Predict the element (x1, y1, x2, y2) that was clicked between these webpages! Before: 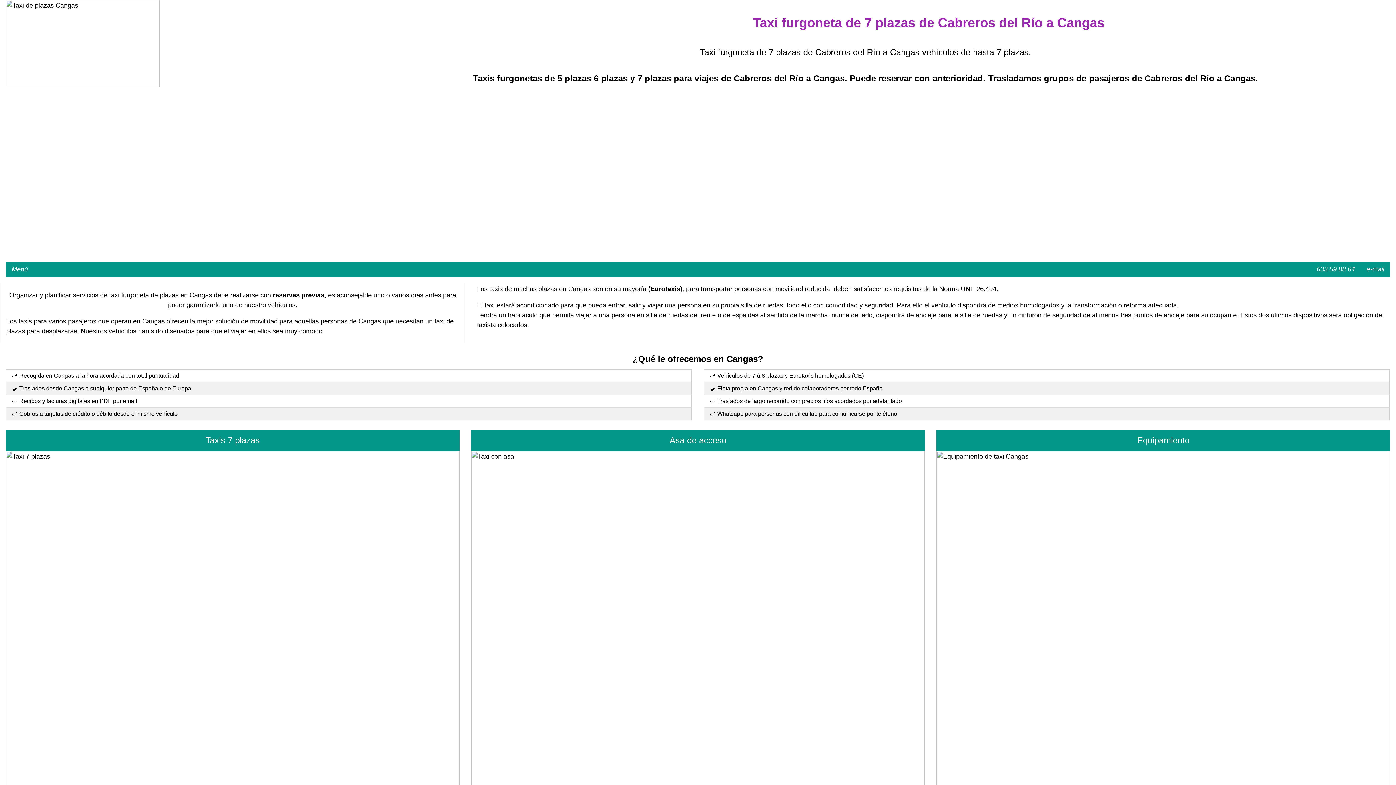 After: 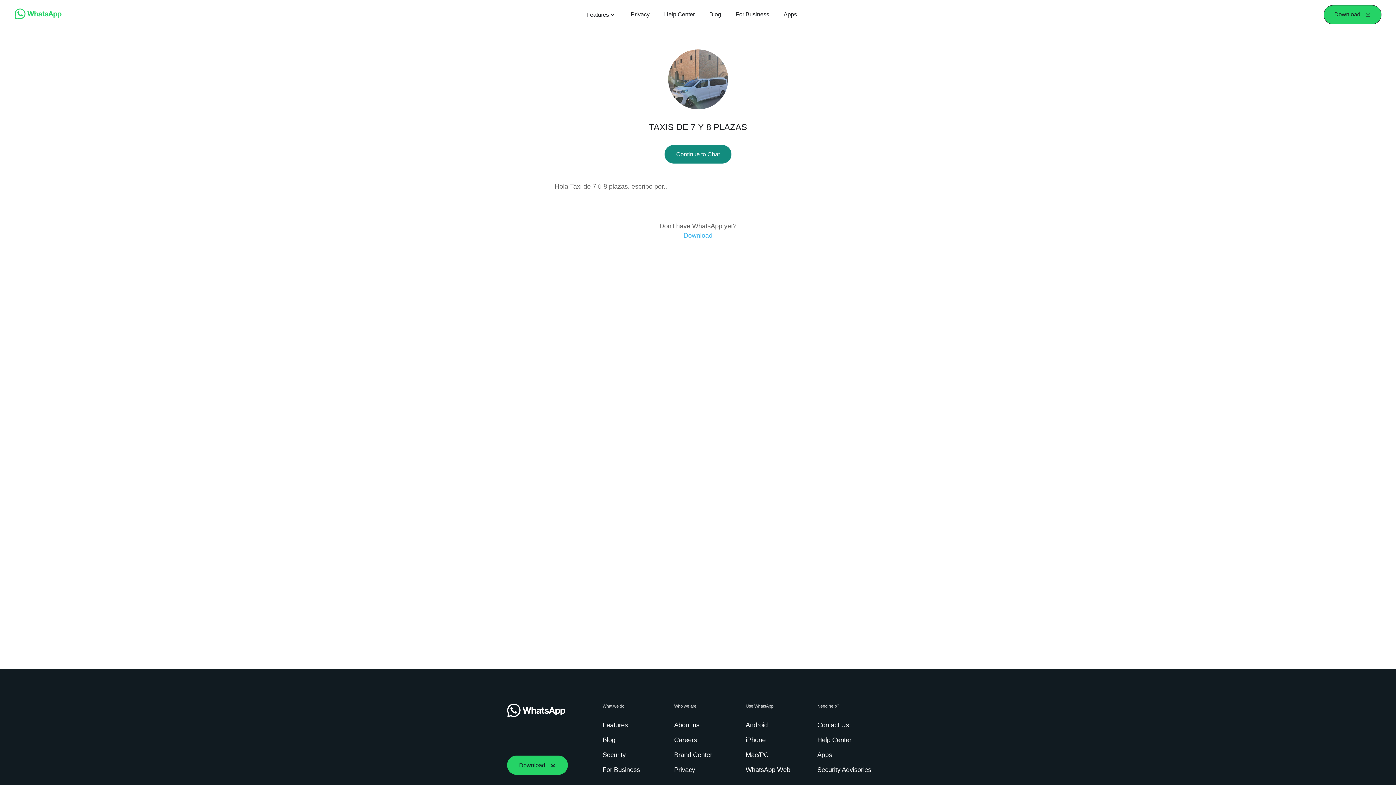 Action: label: Whatsapp bbox: (717, 410, 743, 417)